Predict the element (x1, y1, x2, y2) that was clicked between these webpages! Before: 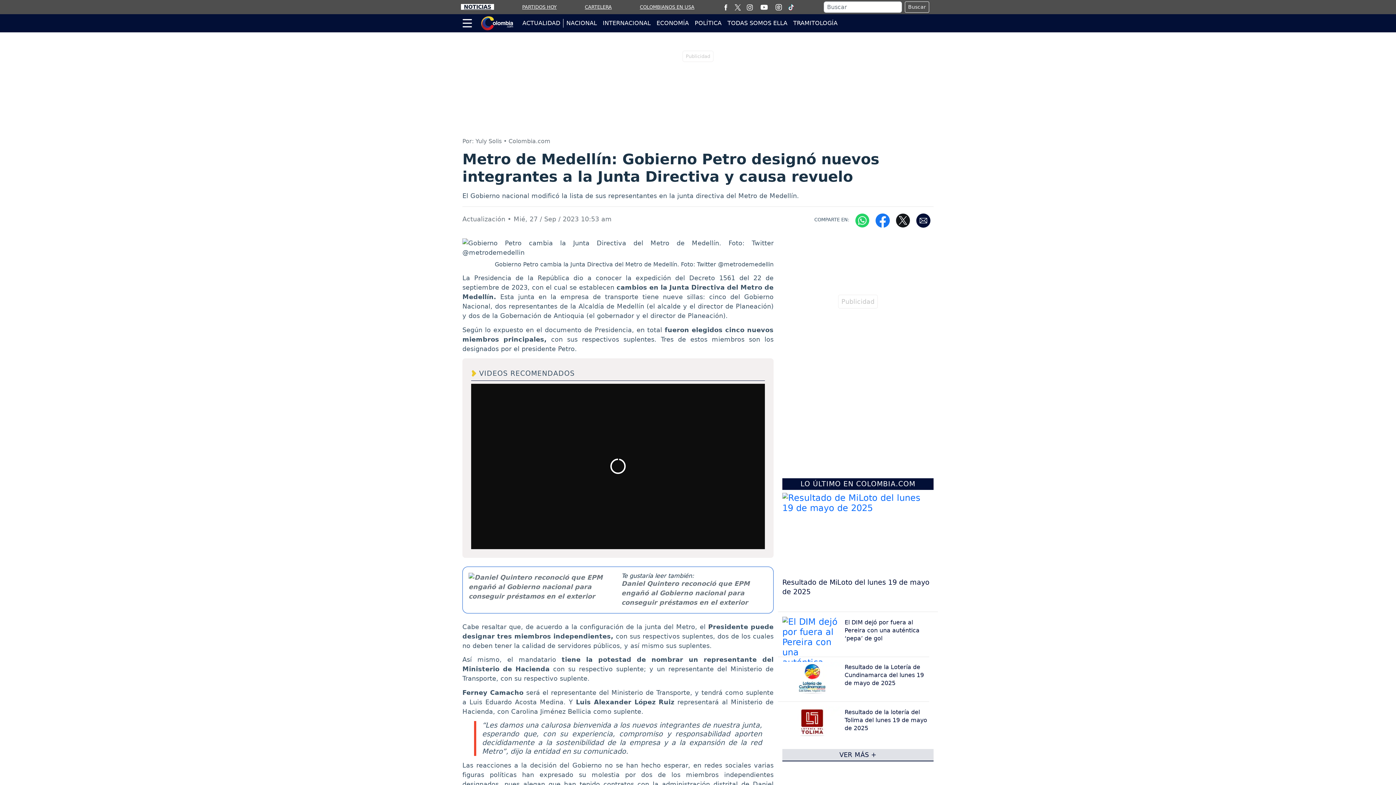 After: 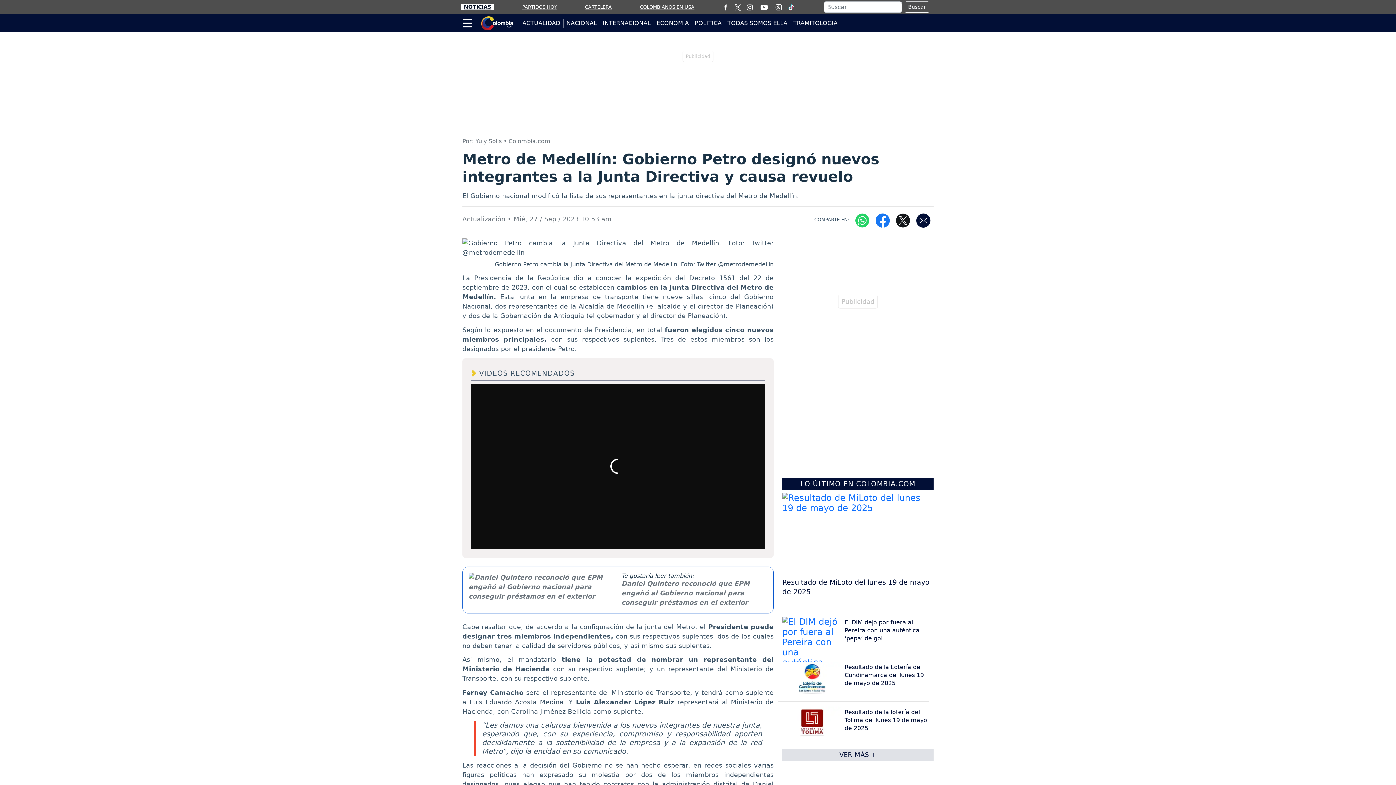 Action: bbox: (734, 3, 740, 10)